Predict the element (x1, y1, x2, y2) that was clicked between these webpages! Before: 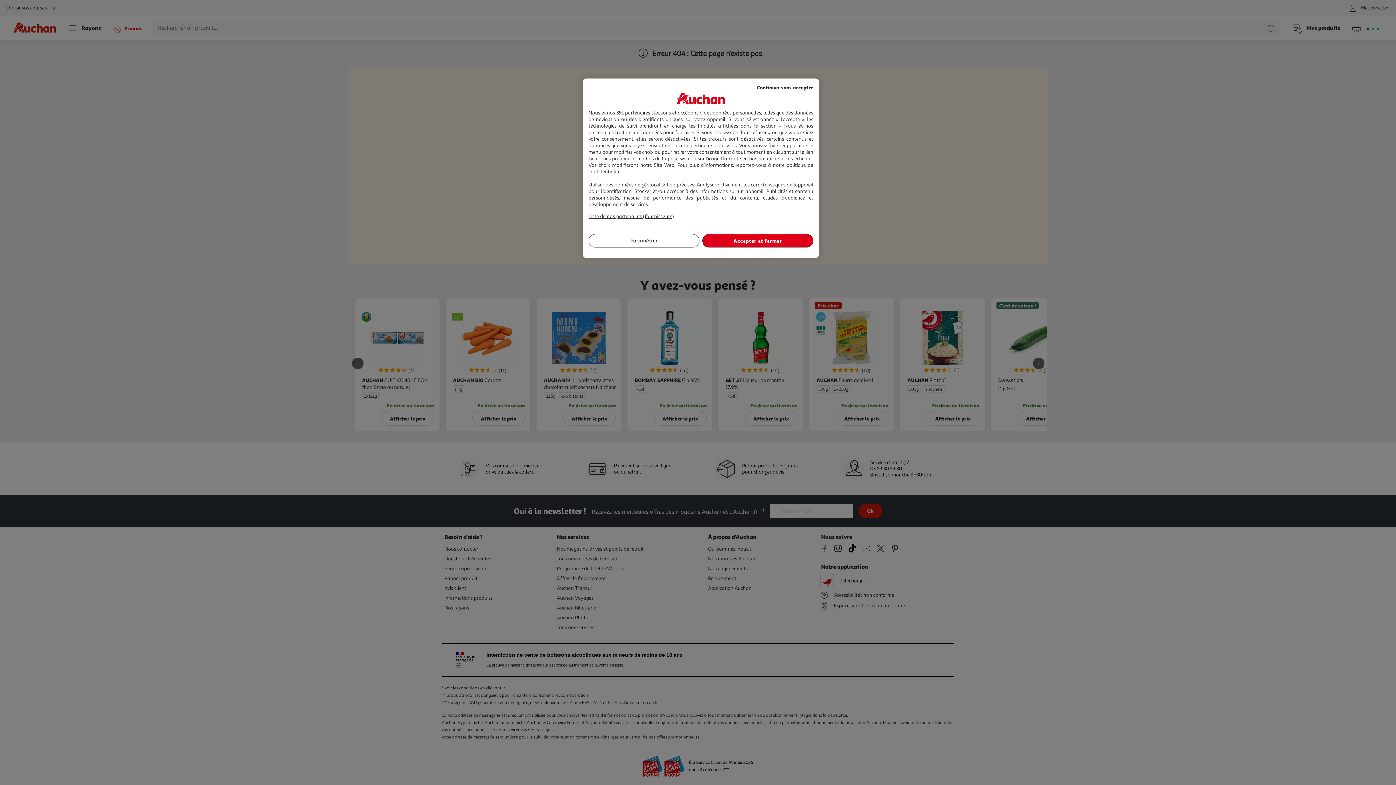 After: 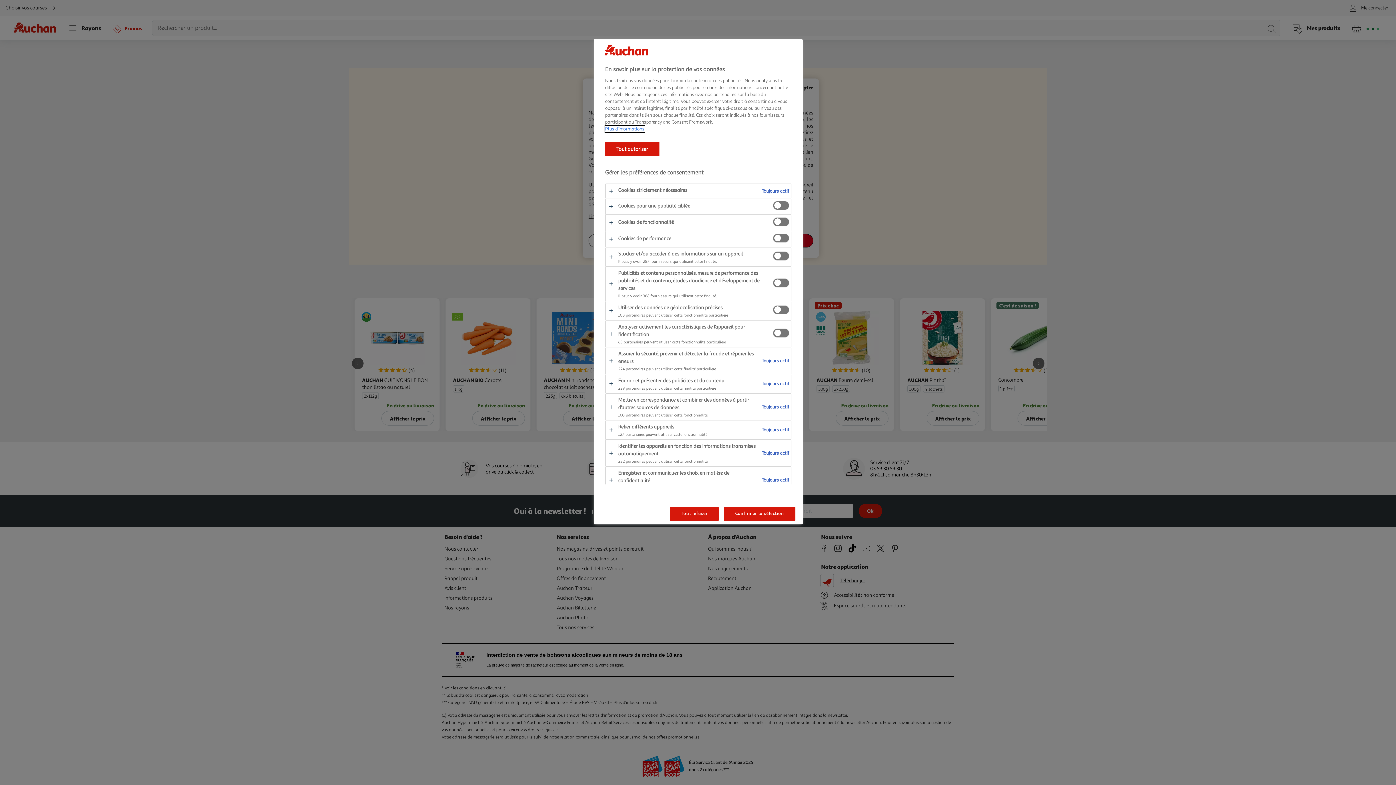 Action: label: Paramétrer bbox: (588, 234, 699, 247)